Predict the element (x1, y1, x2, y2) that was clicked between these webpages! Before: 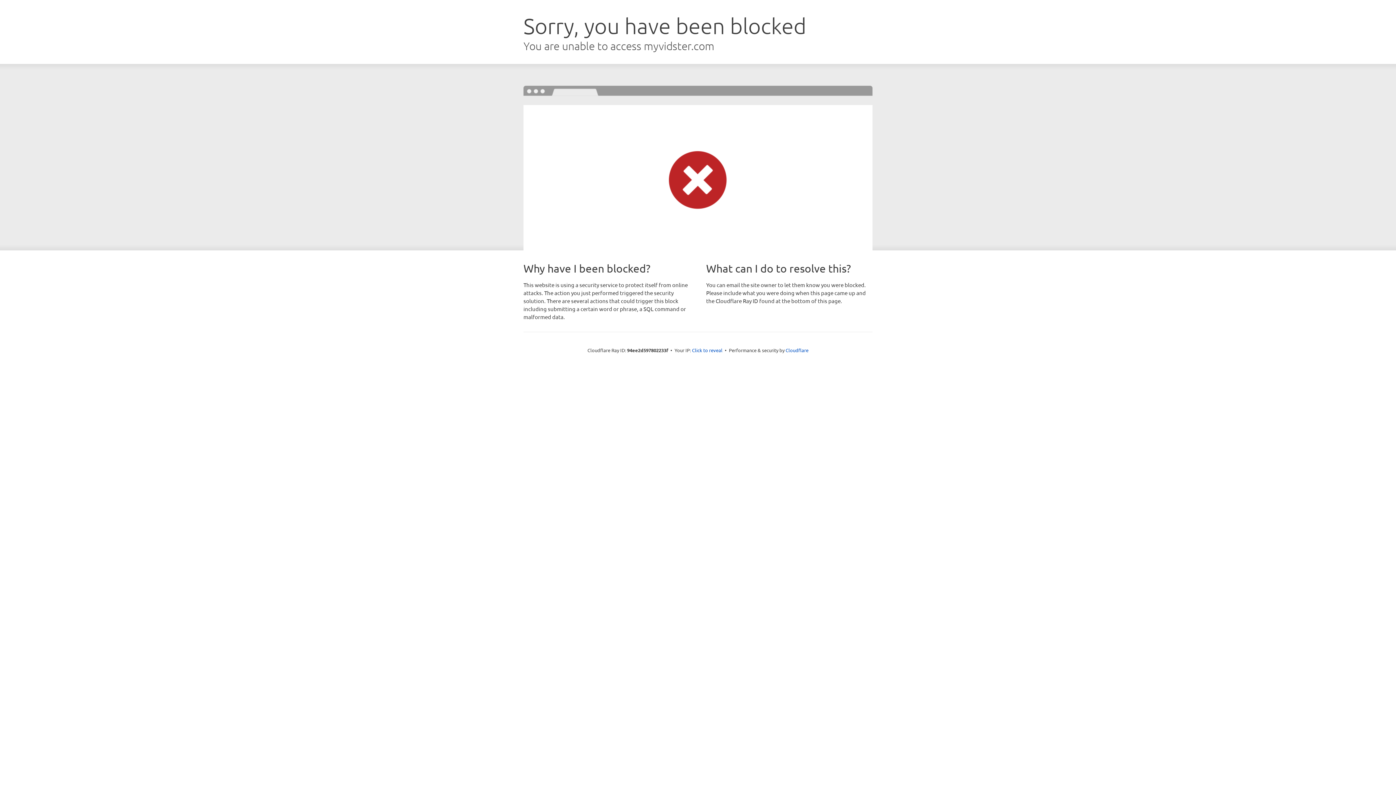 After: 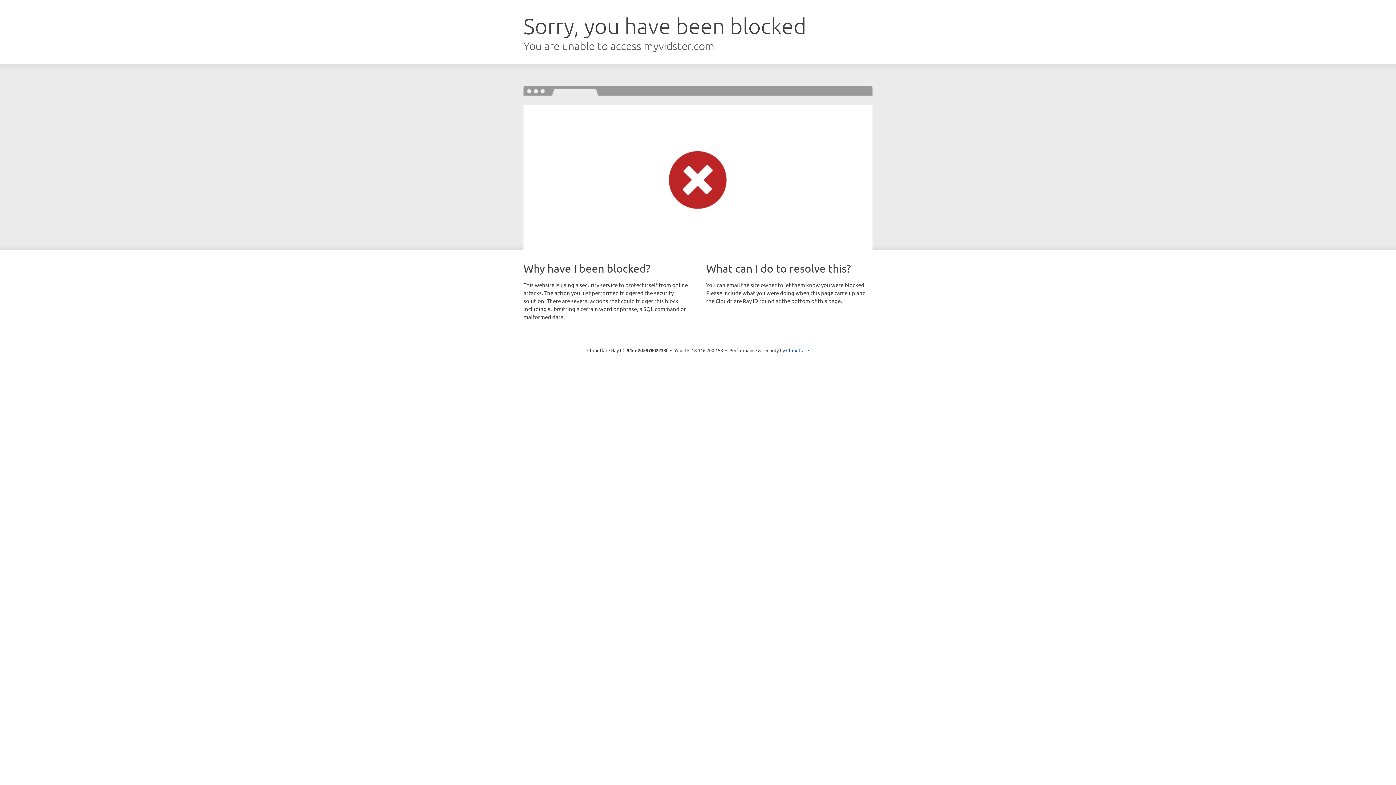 Action: label: Click to reveal bbox: (692, 346, 722, 353)